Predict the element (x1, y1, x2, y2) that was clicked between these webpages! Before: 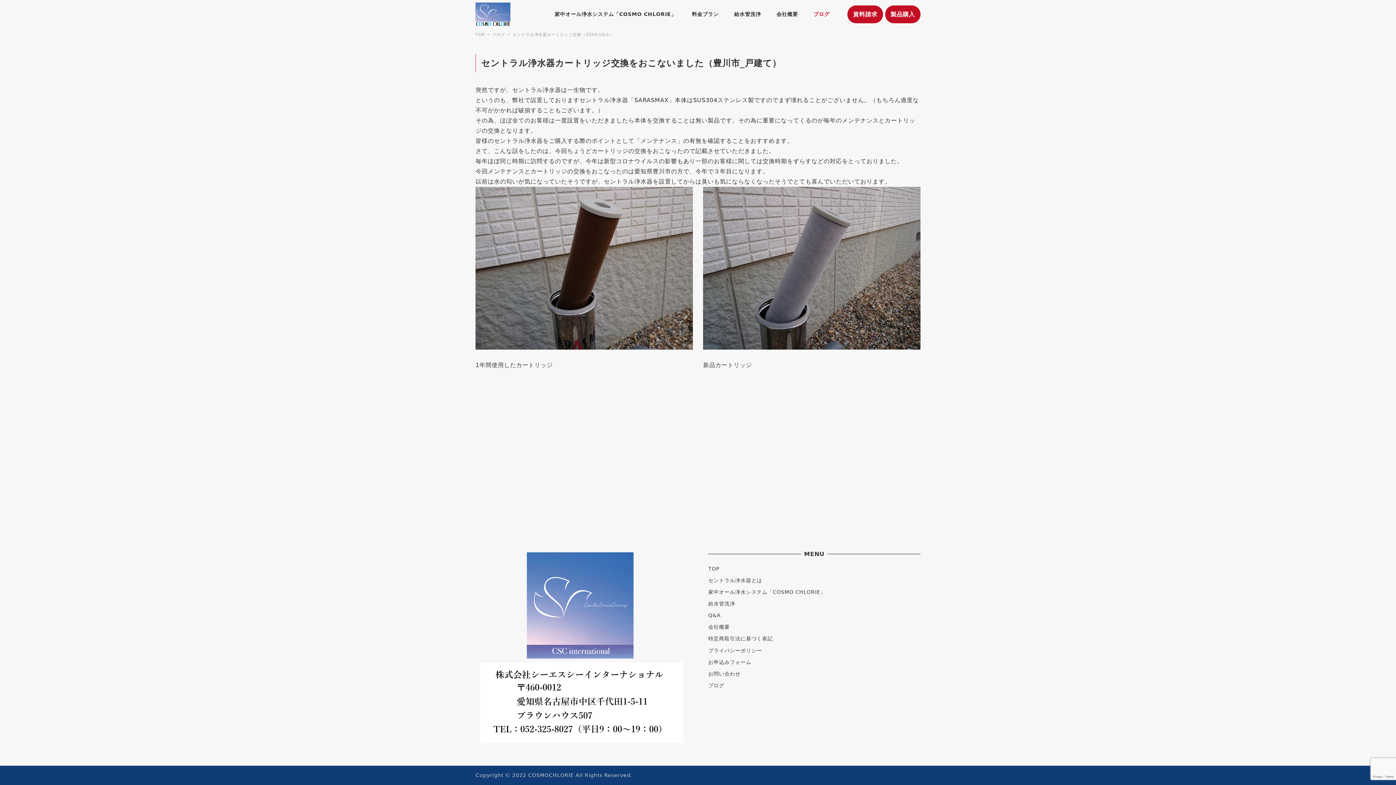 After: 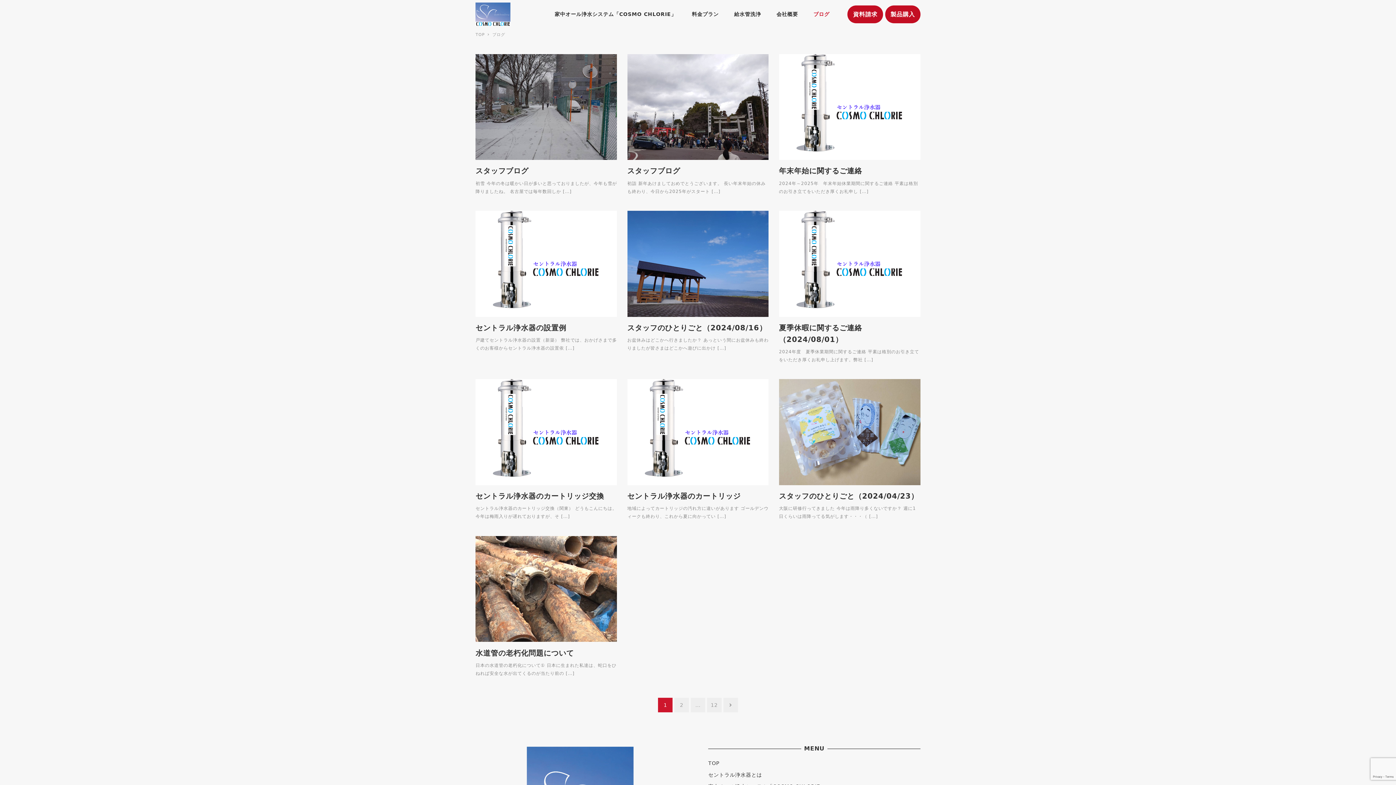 Action: label: ブログ bbox: (805, 2, 837, 26)